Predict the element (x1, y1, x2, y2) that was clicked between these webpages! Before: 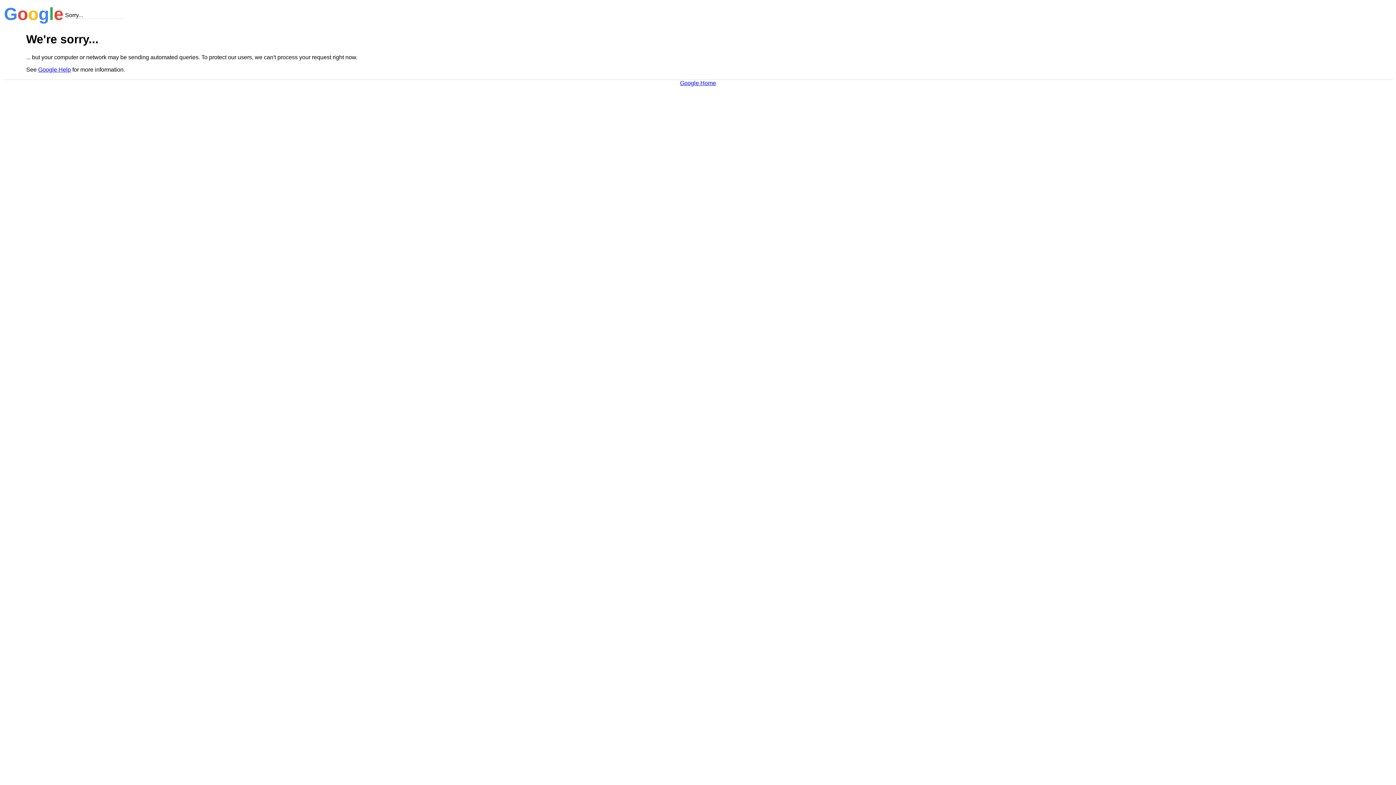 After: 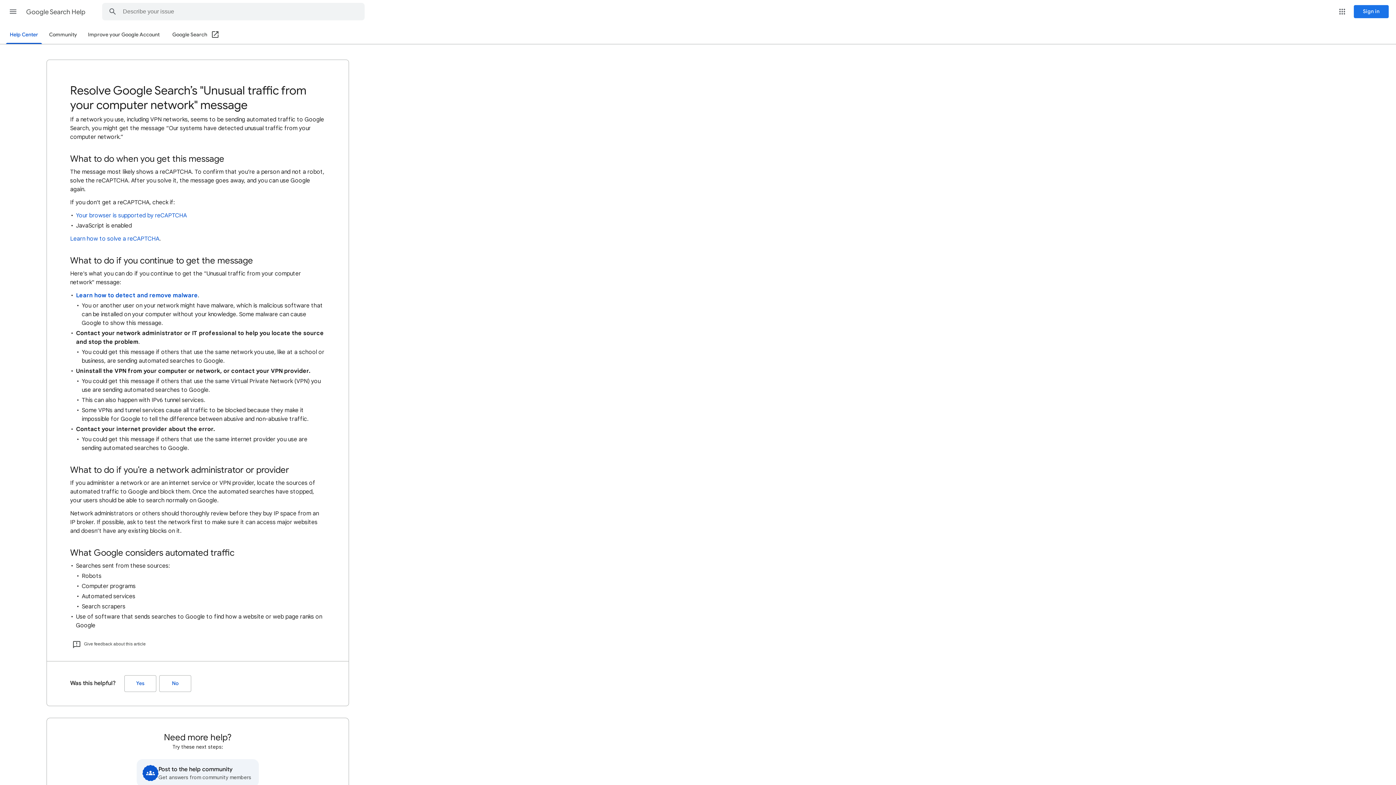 Action: label: Google Help bbox: (38, 66, 70, 72)